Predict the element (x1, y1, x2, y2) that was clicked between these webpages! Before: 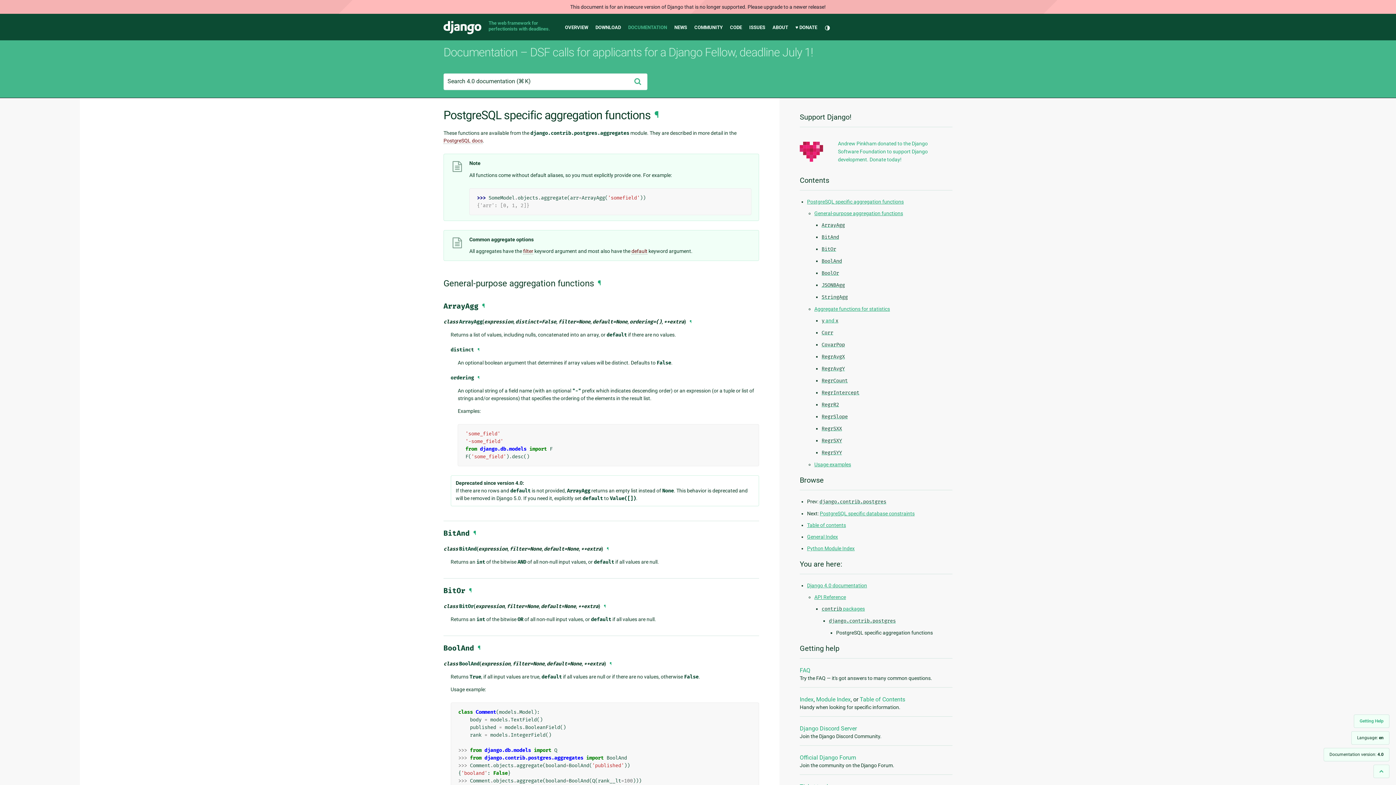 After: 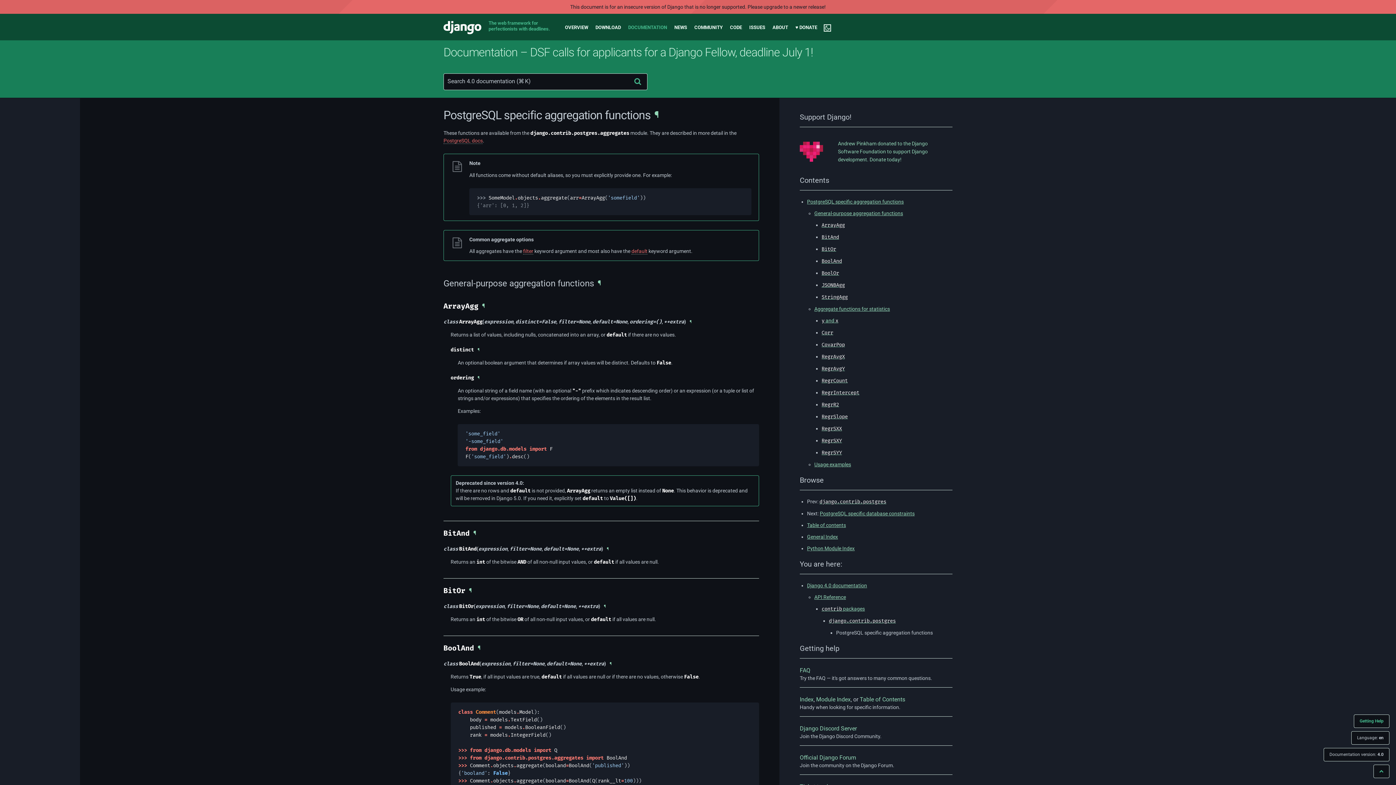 Action: bbox: (824, 24, 830, 30) label: Toggle theme (current theme: auto)